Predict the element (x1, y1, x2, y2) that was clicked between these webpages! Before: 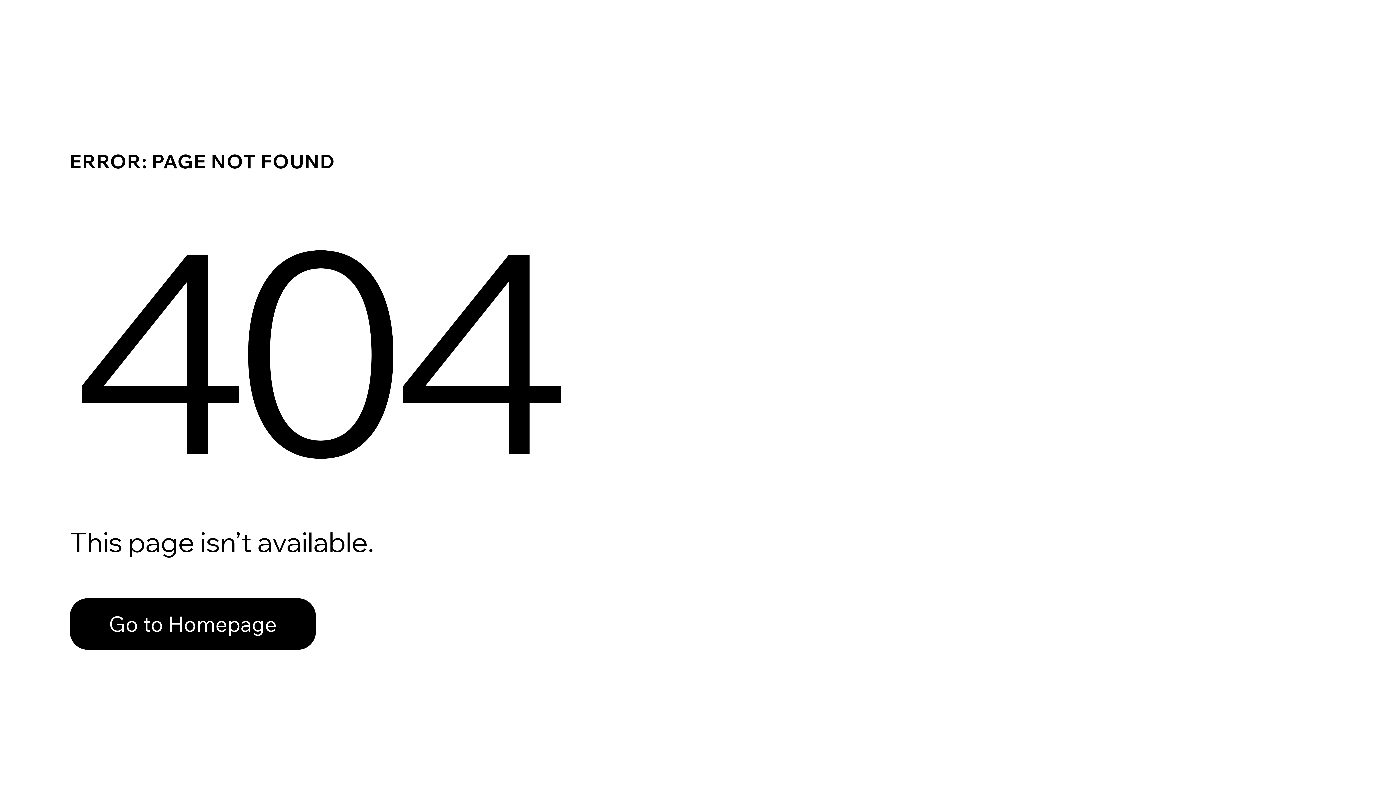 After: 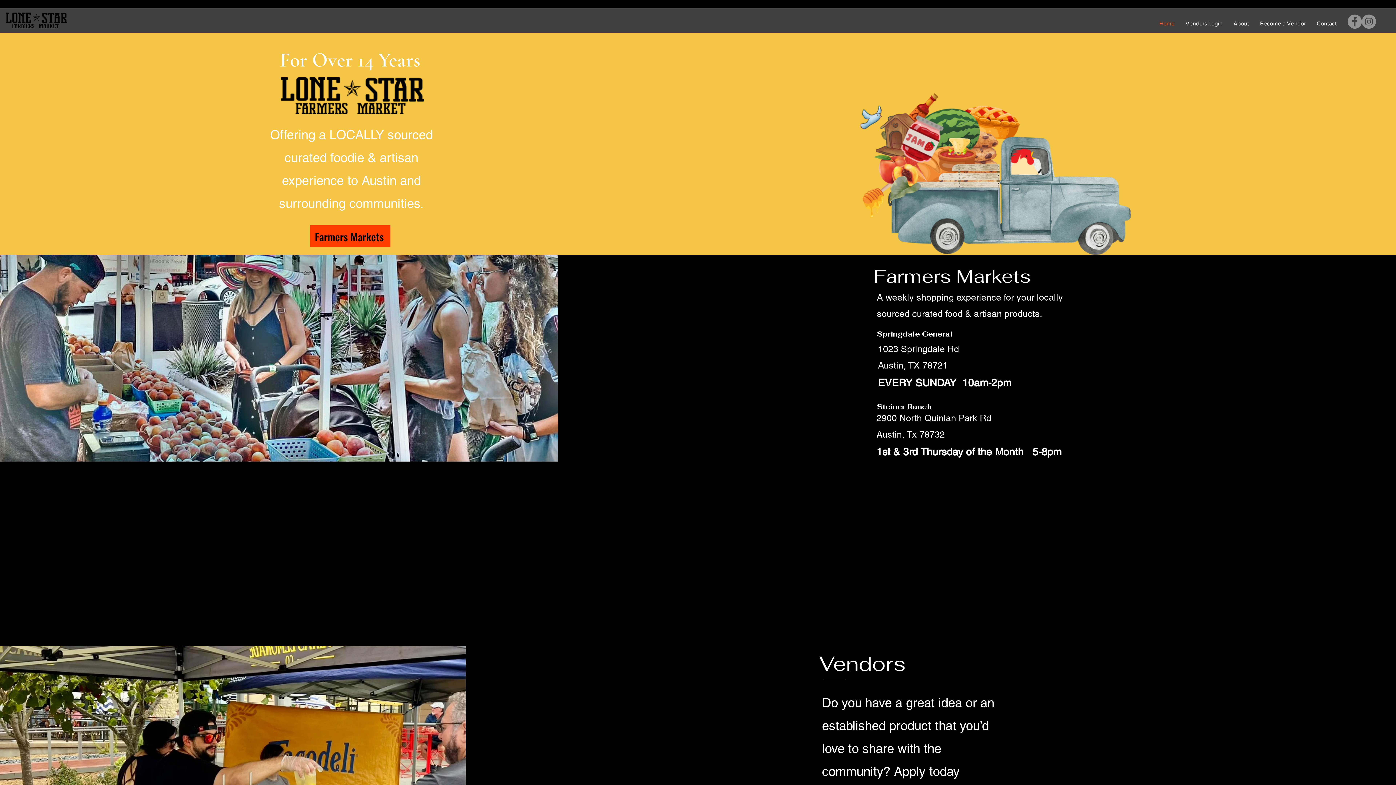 Action: label: Go to Homepage bbox: (69, 598, 316, 650)